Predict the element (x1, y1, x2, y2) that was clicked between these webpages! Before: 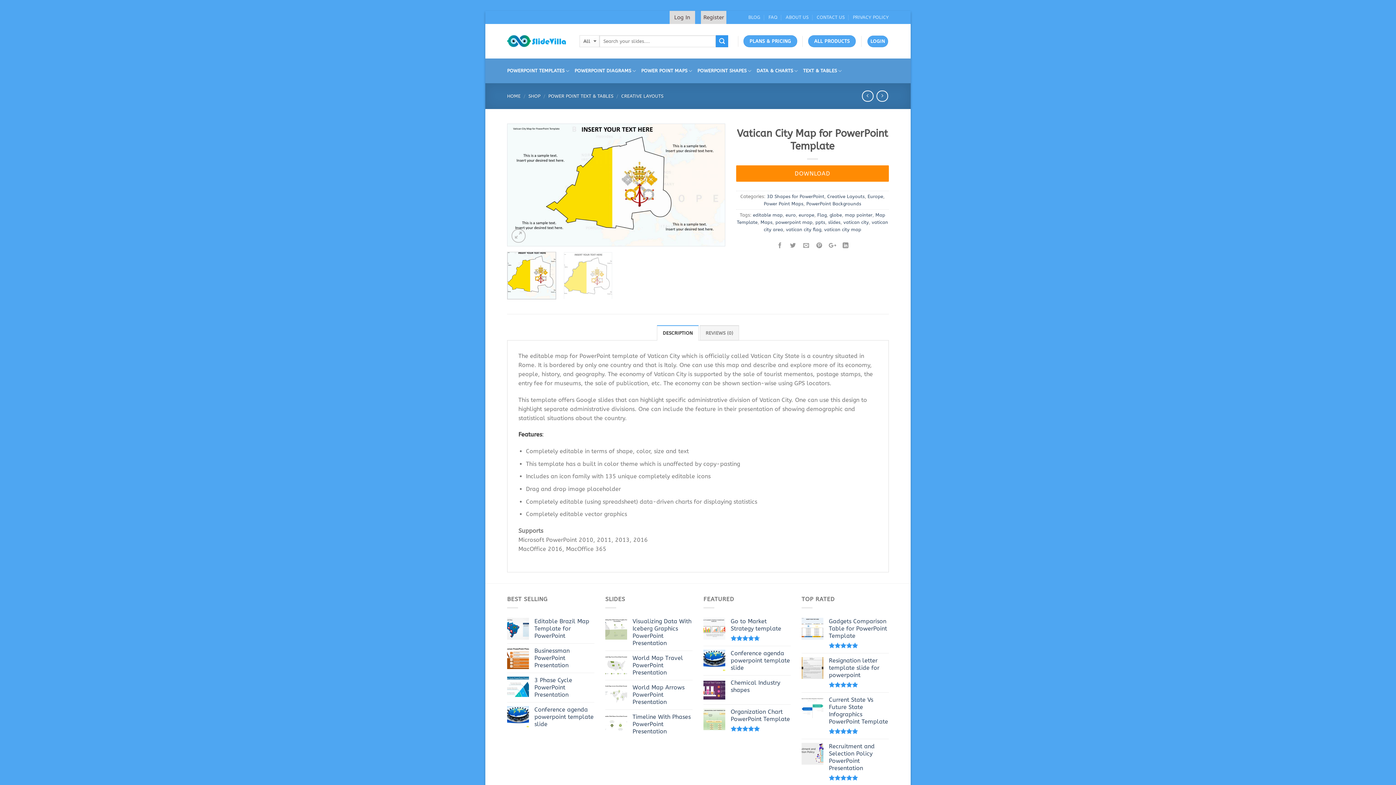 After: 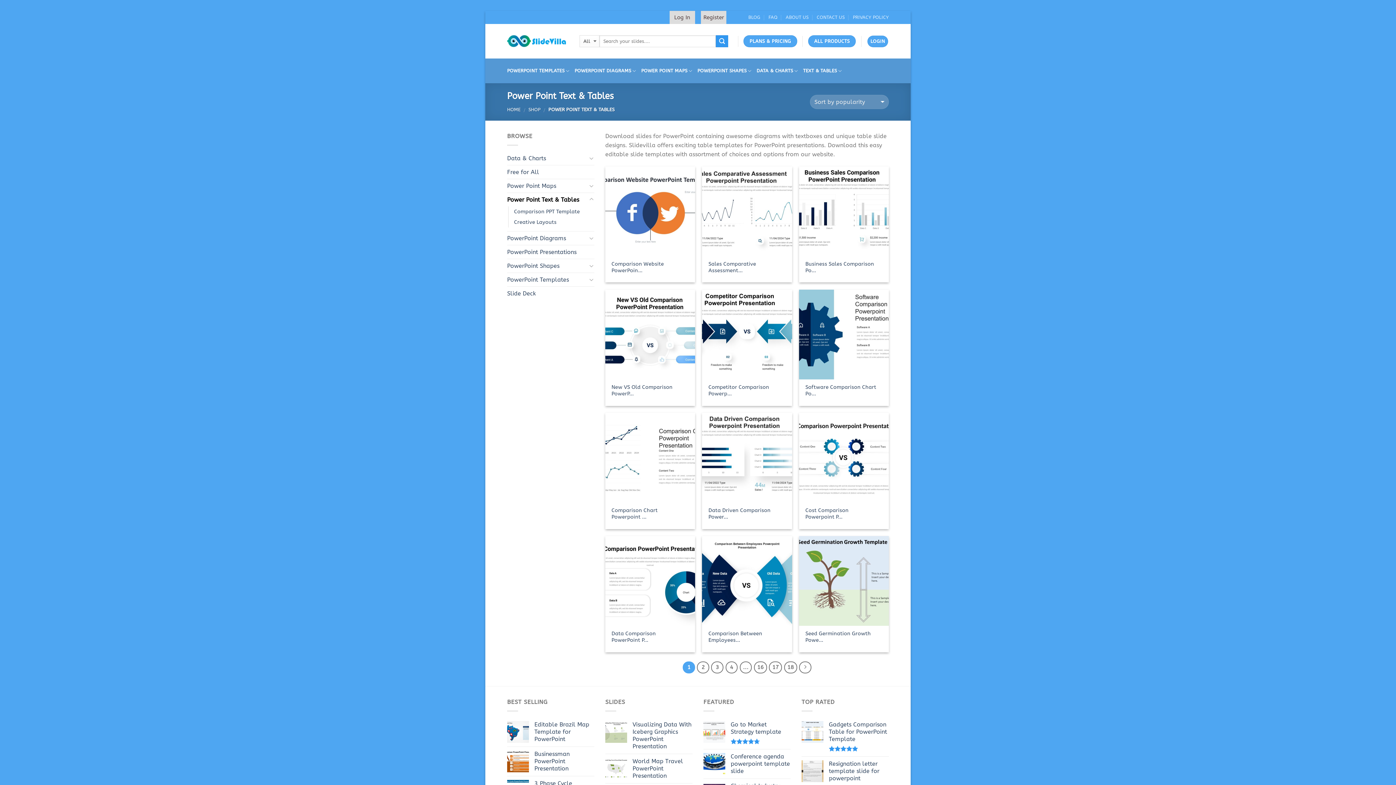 Action: label: POWER POINT TEXT & TABLES bbox: (548, 93, 613, 98)